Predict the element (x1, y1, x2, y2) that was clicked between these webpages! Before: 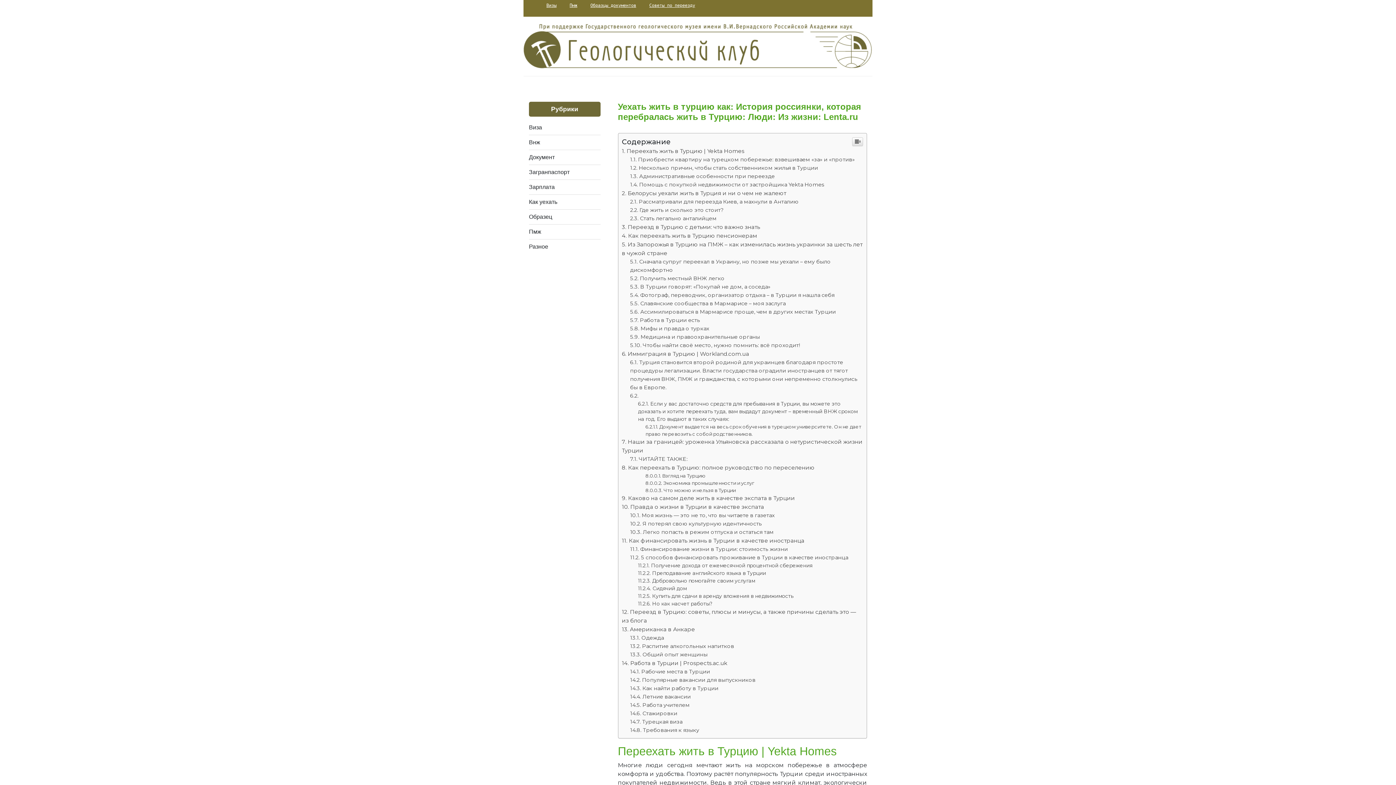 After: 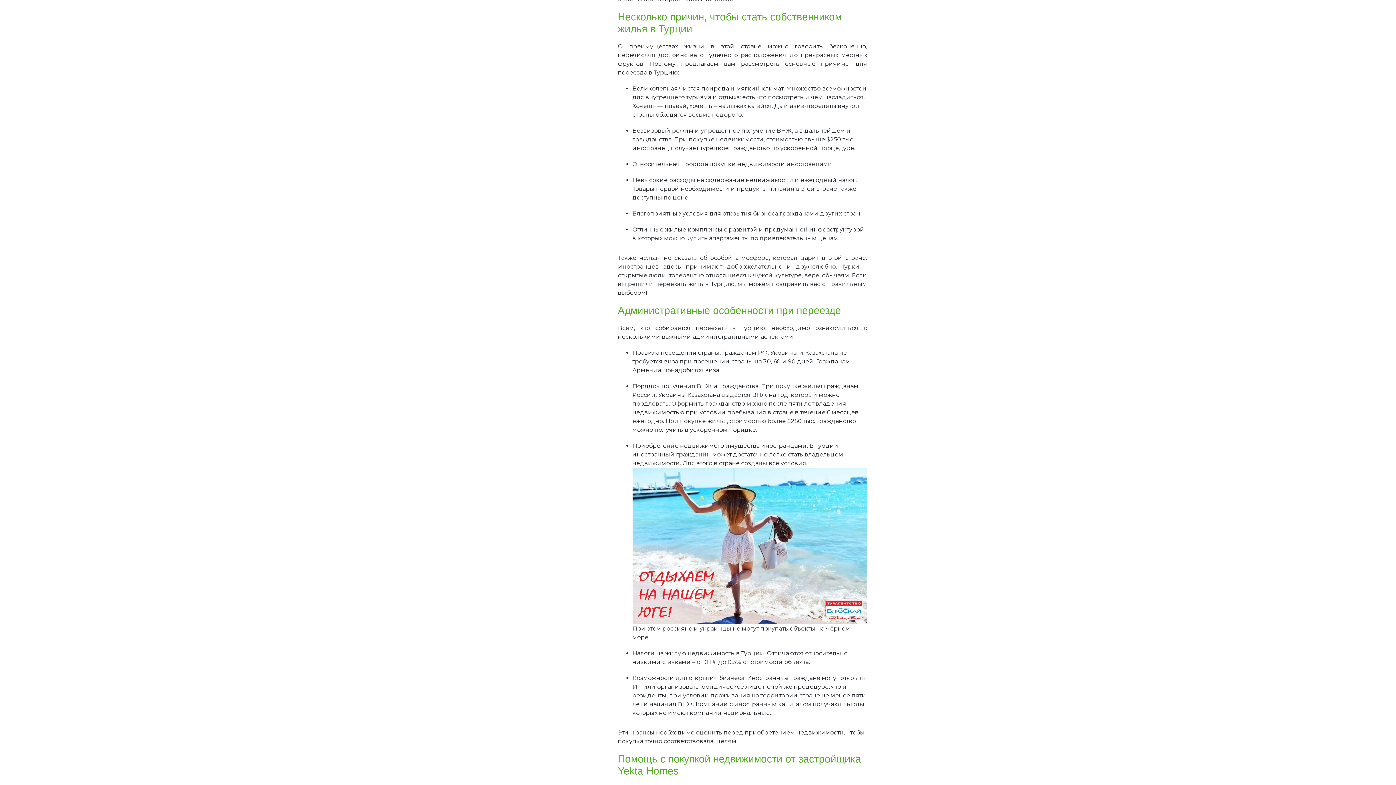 Action: label: Несколько причин, чтобы стать собственником жилья в Турции bbox: (630, 164, 818, 171)